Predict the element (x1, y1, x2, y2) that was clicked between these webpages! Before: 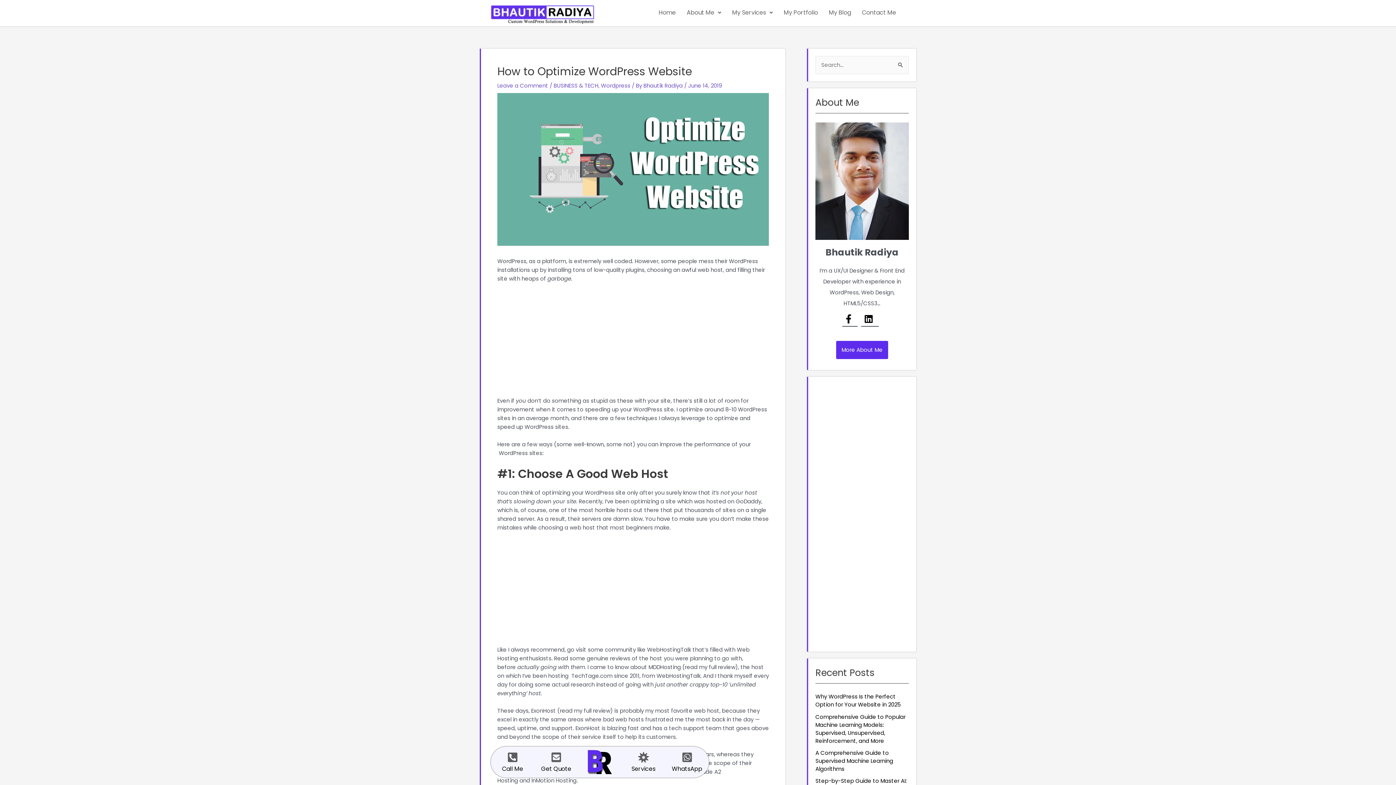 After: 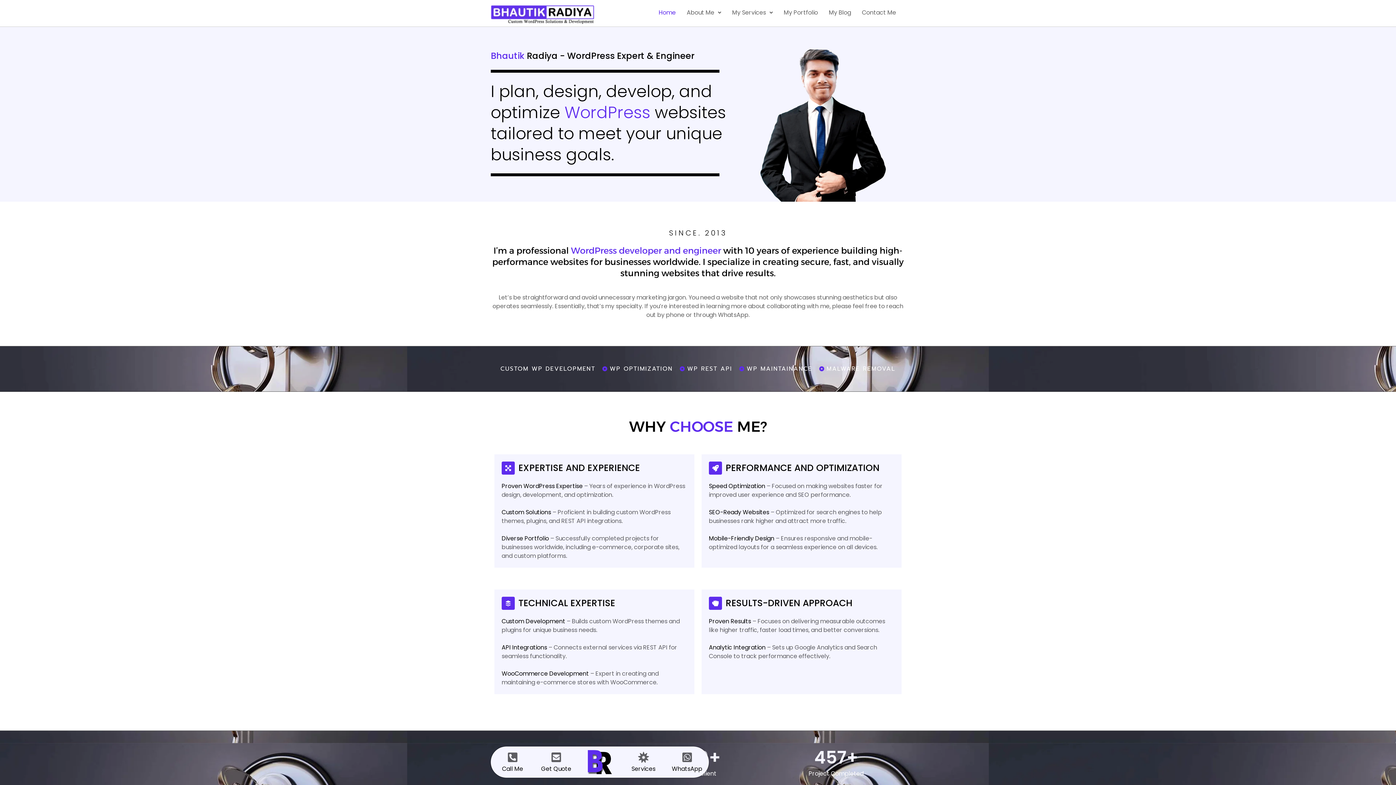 Action: bbox: (490, 5, 594, 24)